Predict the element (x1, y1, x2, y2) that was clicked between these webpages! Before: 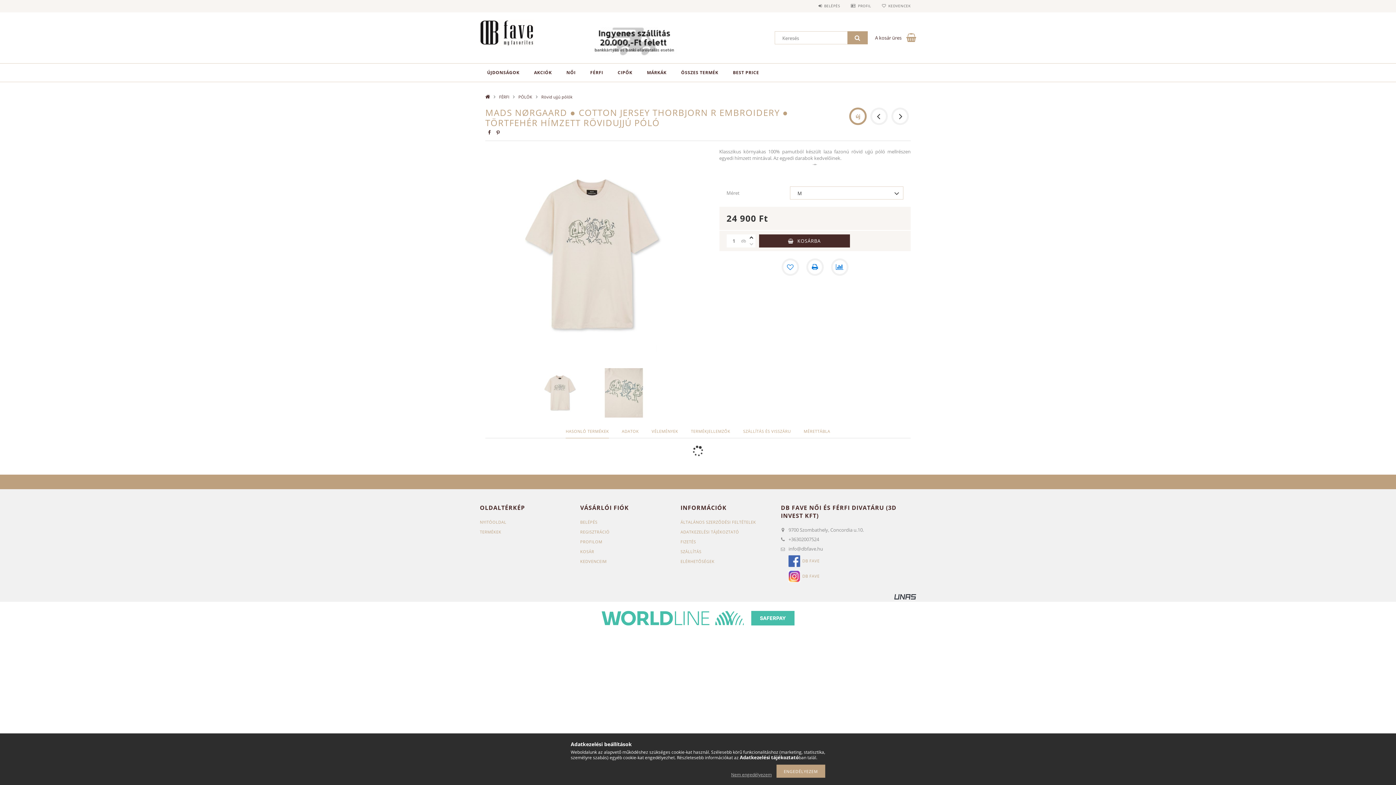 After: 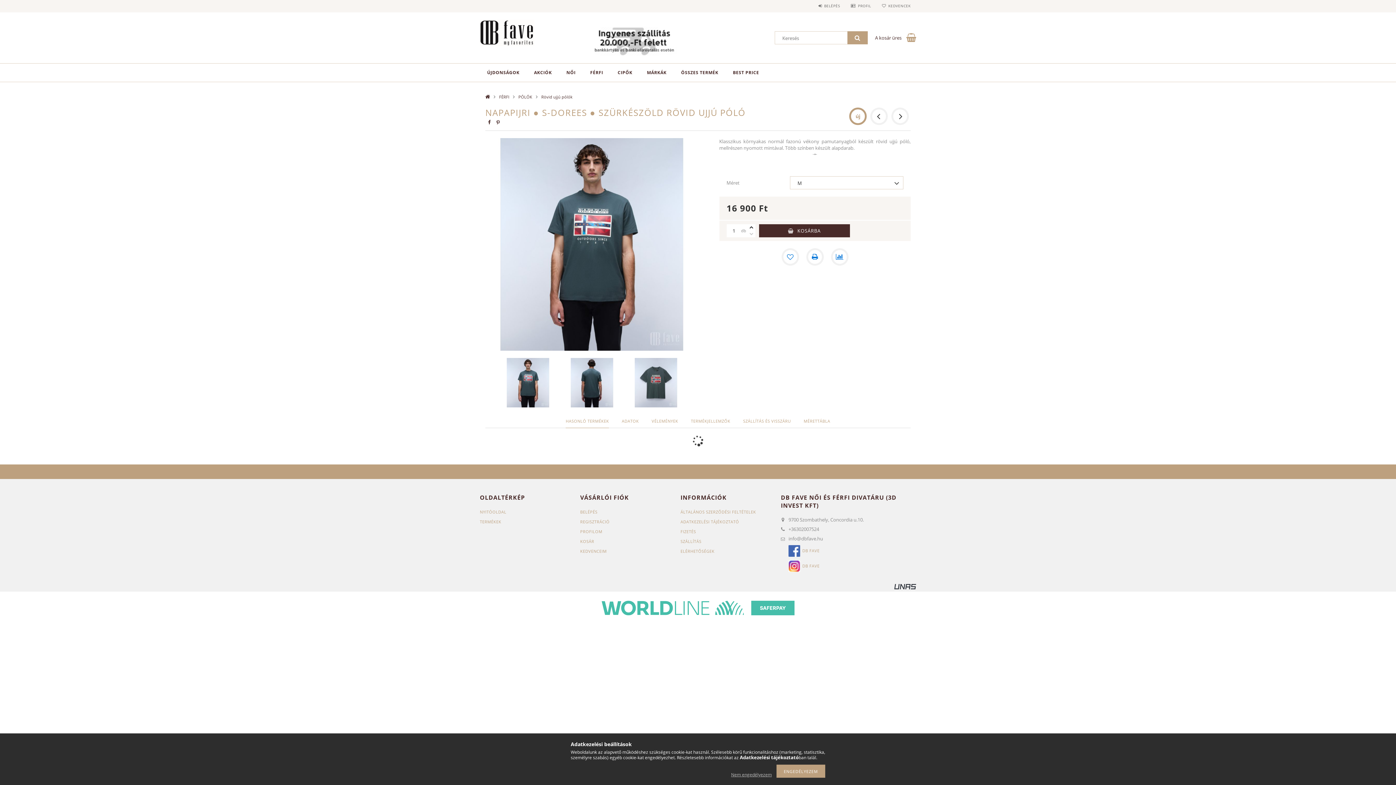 Action: bbox: (891, 107, 909, 125)